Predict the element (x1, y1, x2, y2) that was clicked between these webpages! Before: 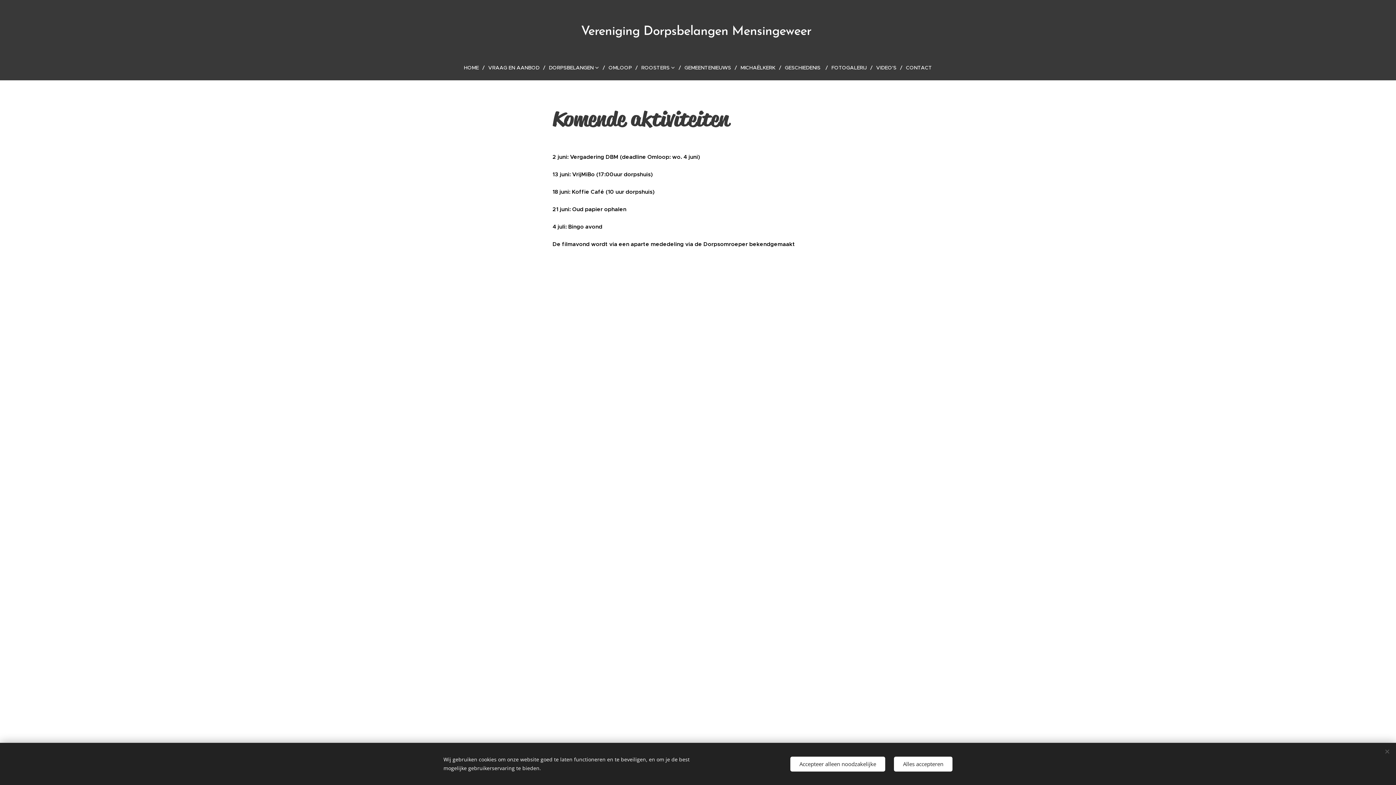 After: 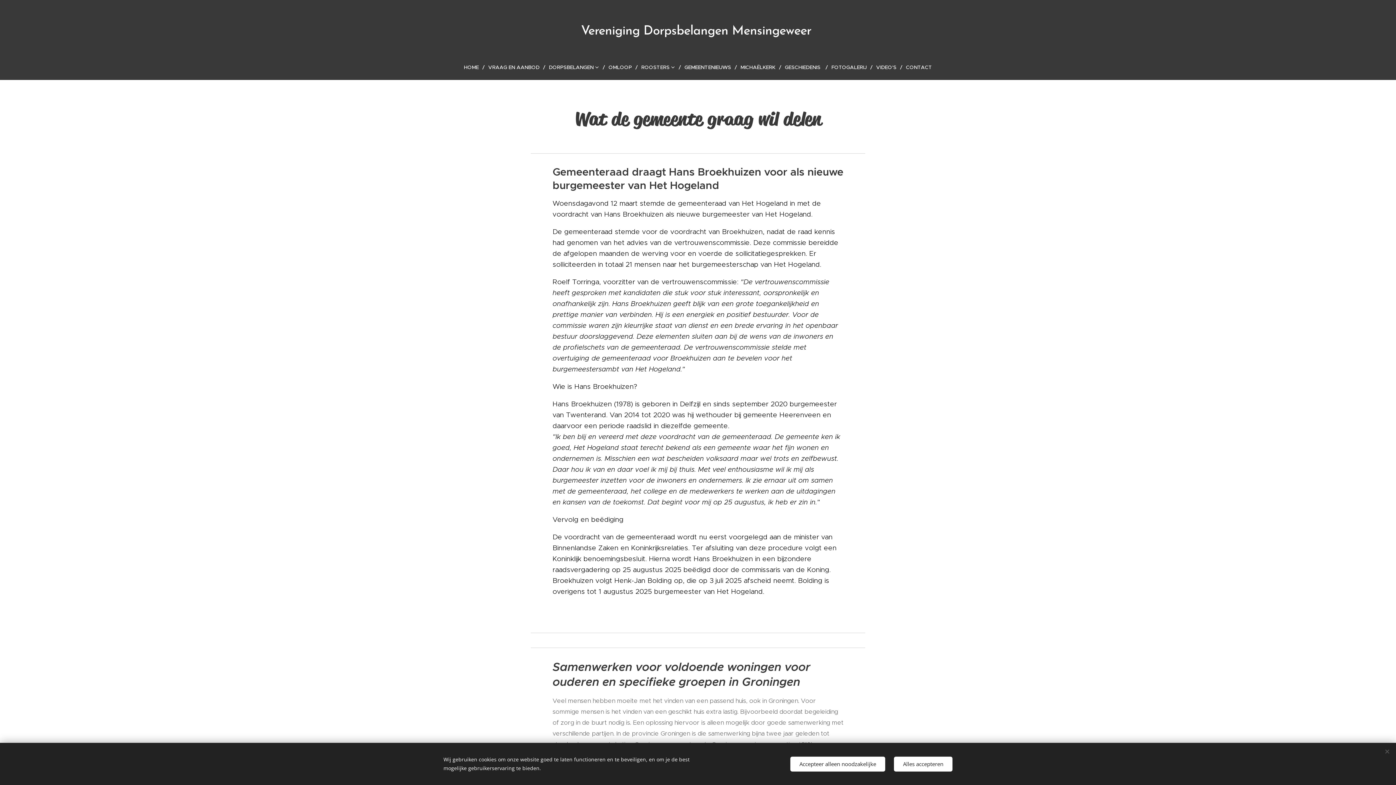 Action: label: GEMEENTENIEUWS bbox: (681, 58, 737, 76)